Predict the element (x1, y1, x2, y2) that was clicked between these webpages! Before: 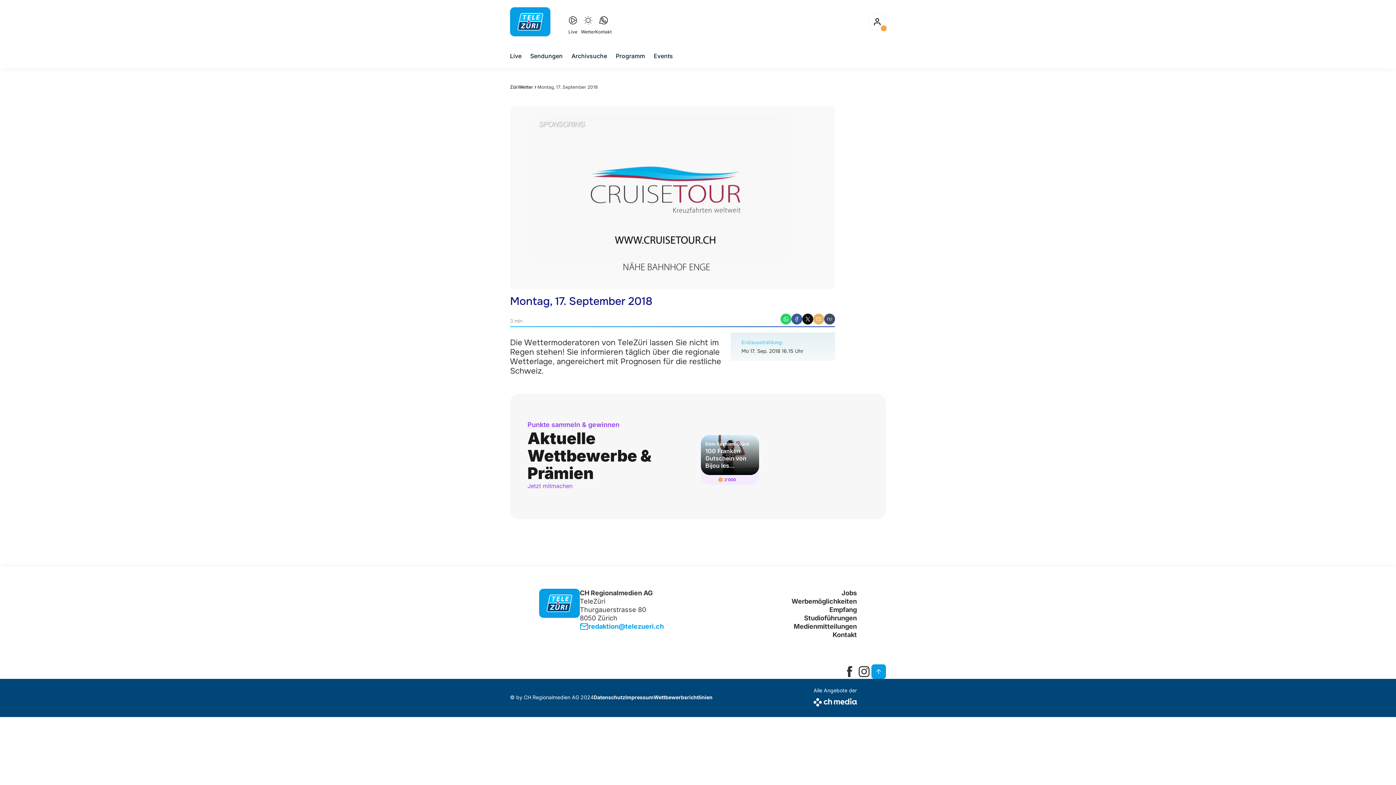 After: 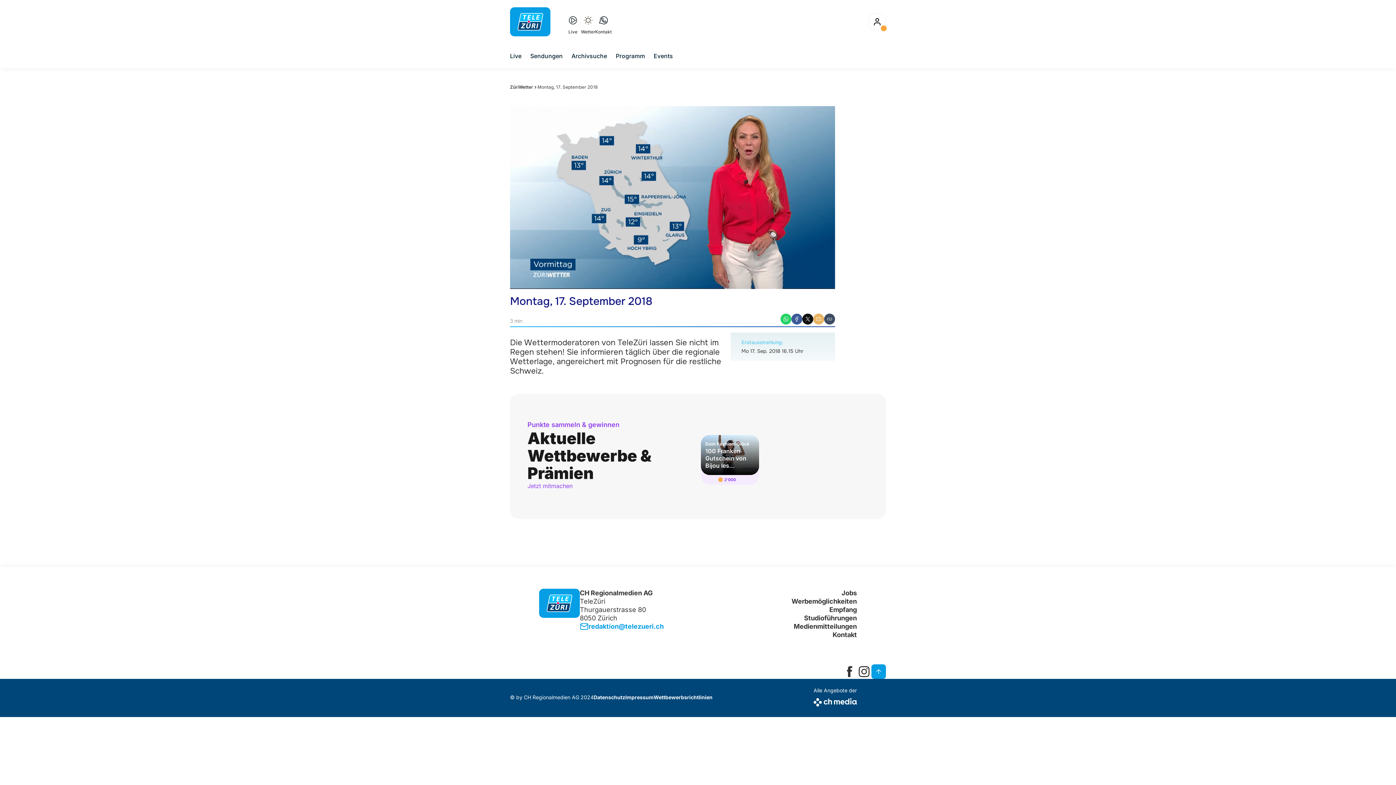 Action: bbox: (802, 313, 813, 324) label: X